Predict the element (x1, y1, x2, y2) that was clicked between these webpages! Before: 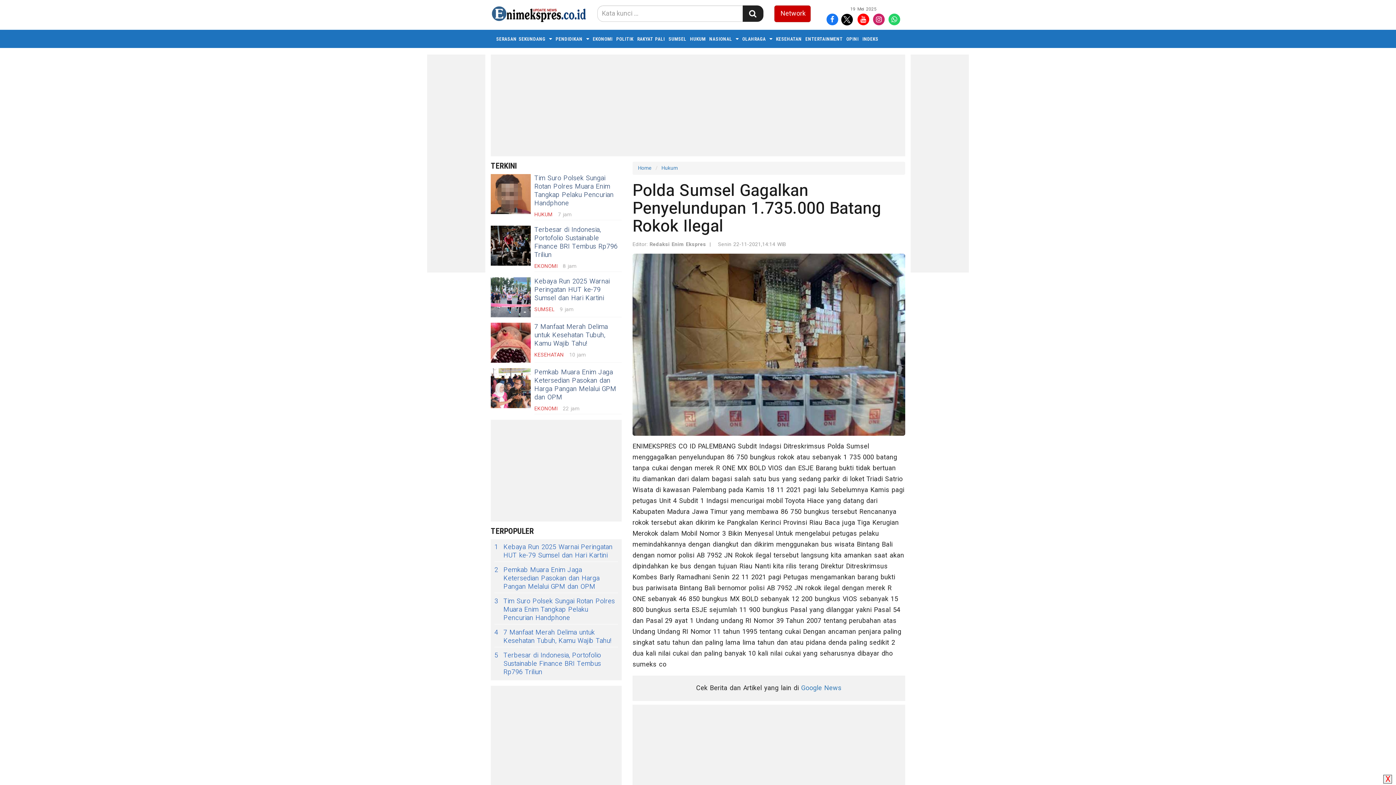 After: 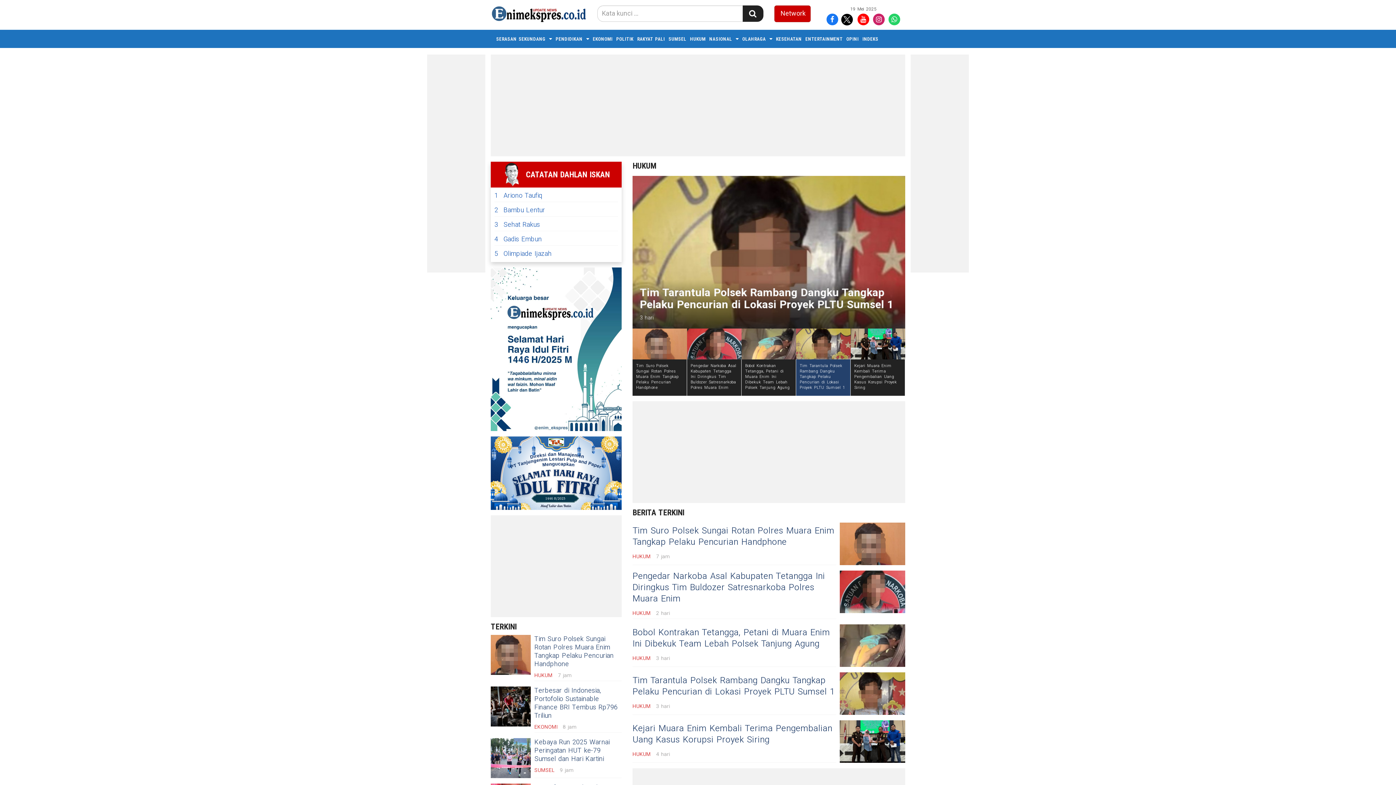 Action: bbox: (690, 36, 705, 41) label: HUKUM